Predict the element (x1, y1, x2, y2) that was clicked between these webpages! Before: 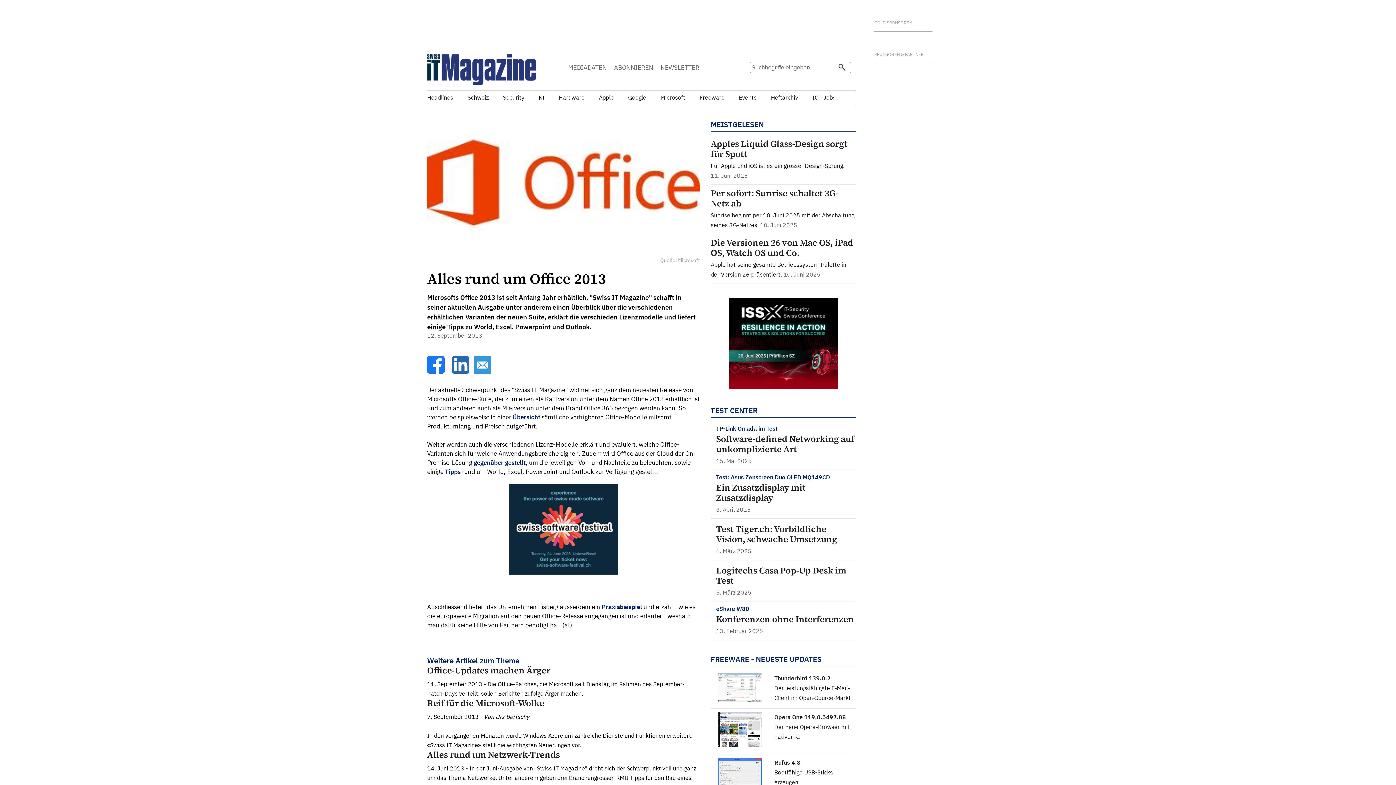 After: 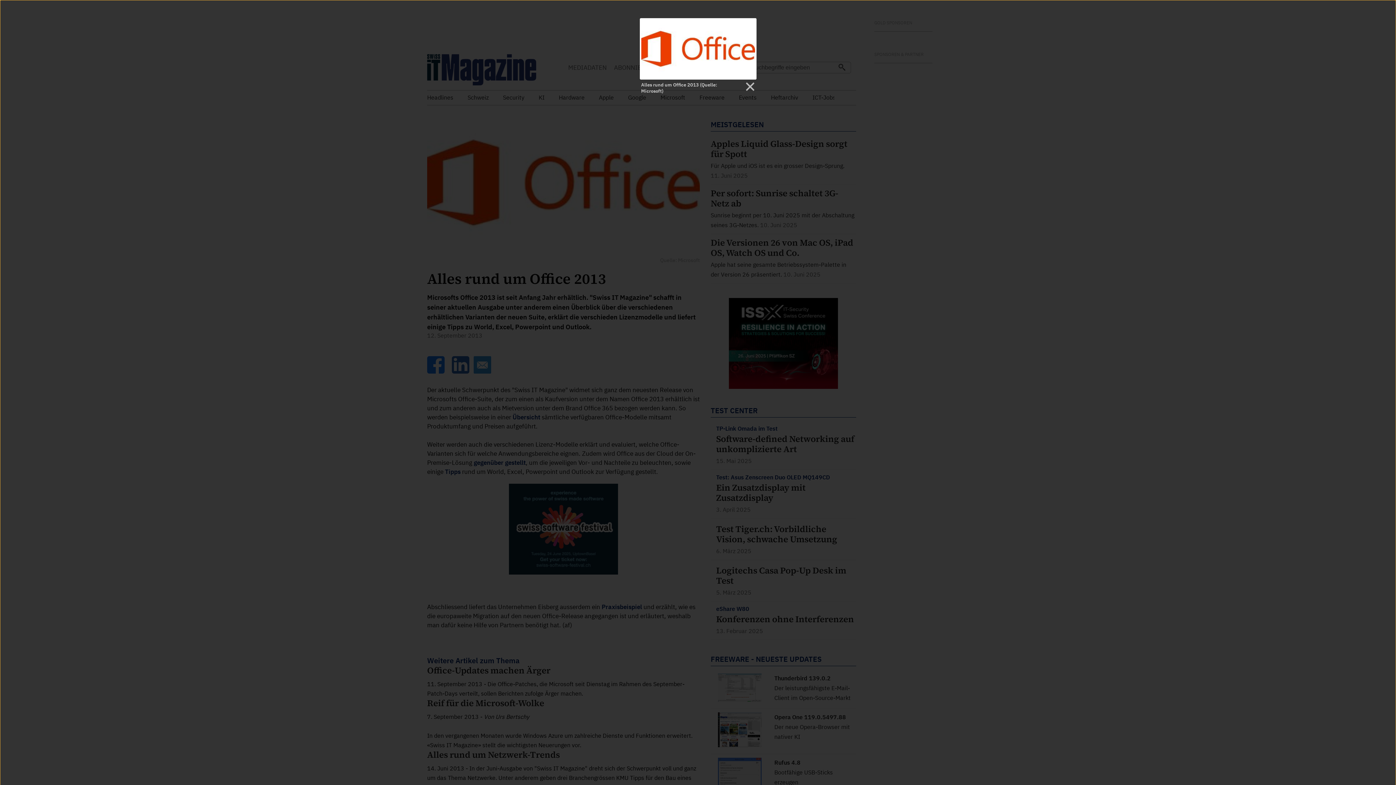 Action: bbox: (427, 112, 700, 255)